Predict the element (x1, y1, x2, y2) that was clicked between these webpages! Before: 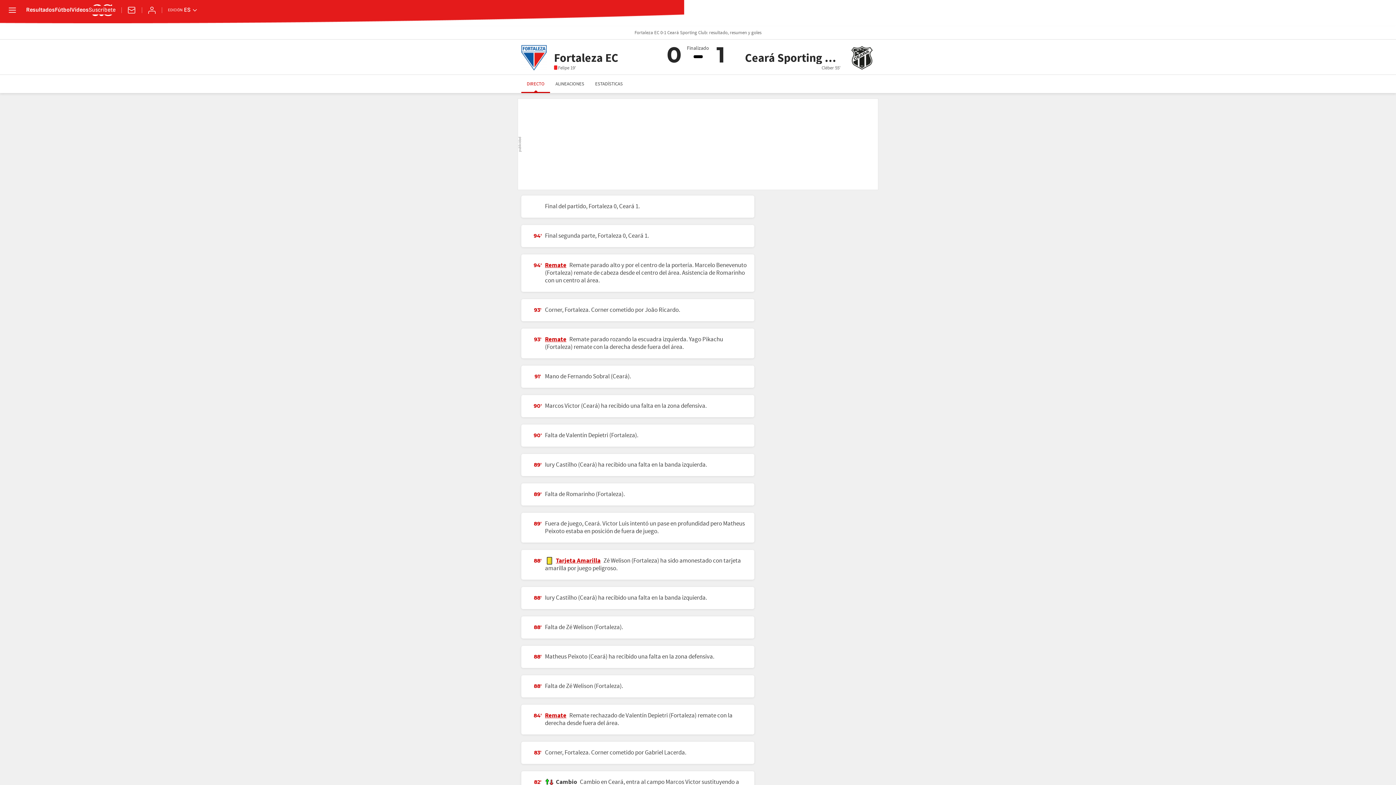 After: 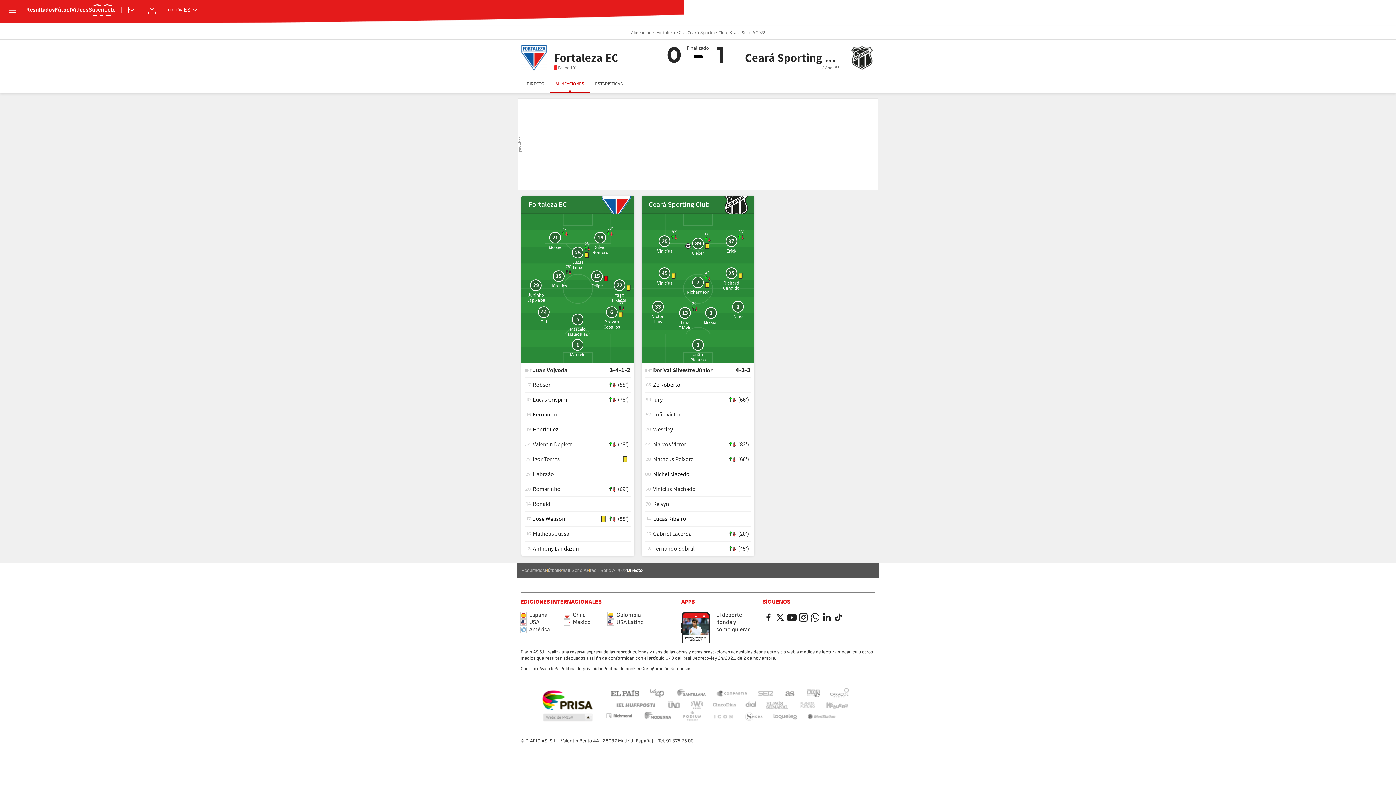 Action: label: ALINEACIONES bbox: (550, 74, 589, 93)